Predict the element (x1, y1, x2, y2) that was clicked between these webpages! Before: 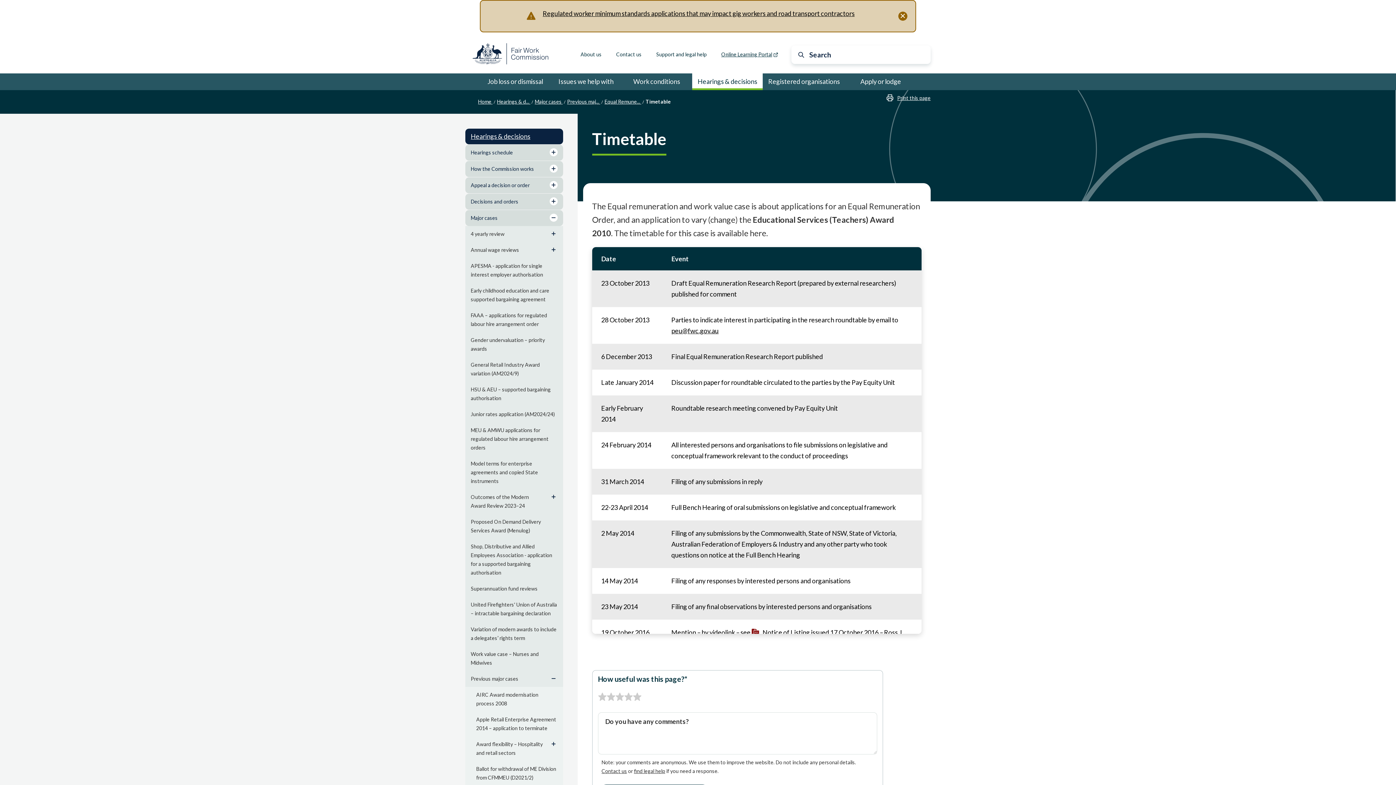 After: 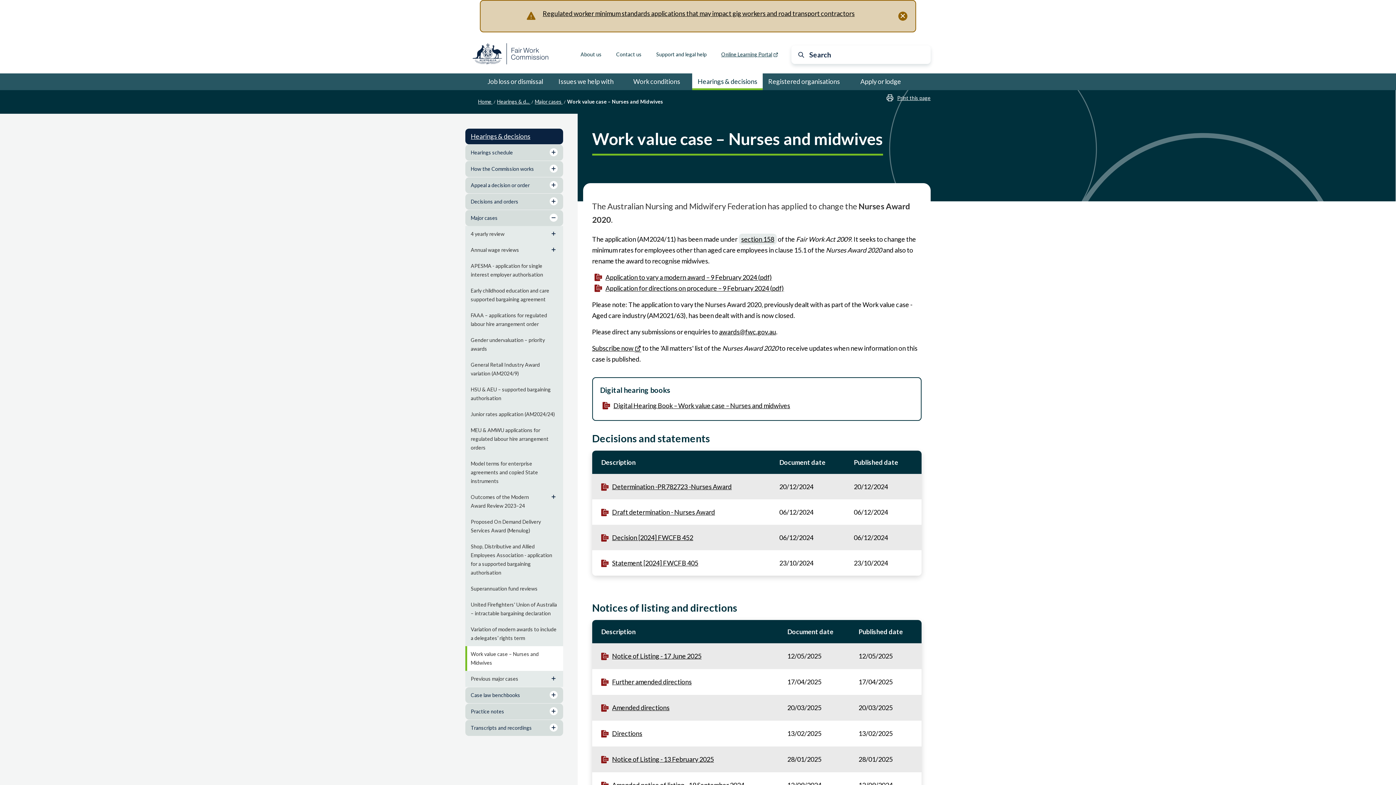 Action: label: Work value case – Nurses and Midwives bbox: (465, 646, 563, 671)